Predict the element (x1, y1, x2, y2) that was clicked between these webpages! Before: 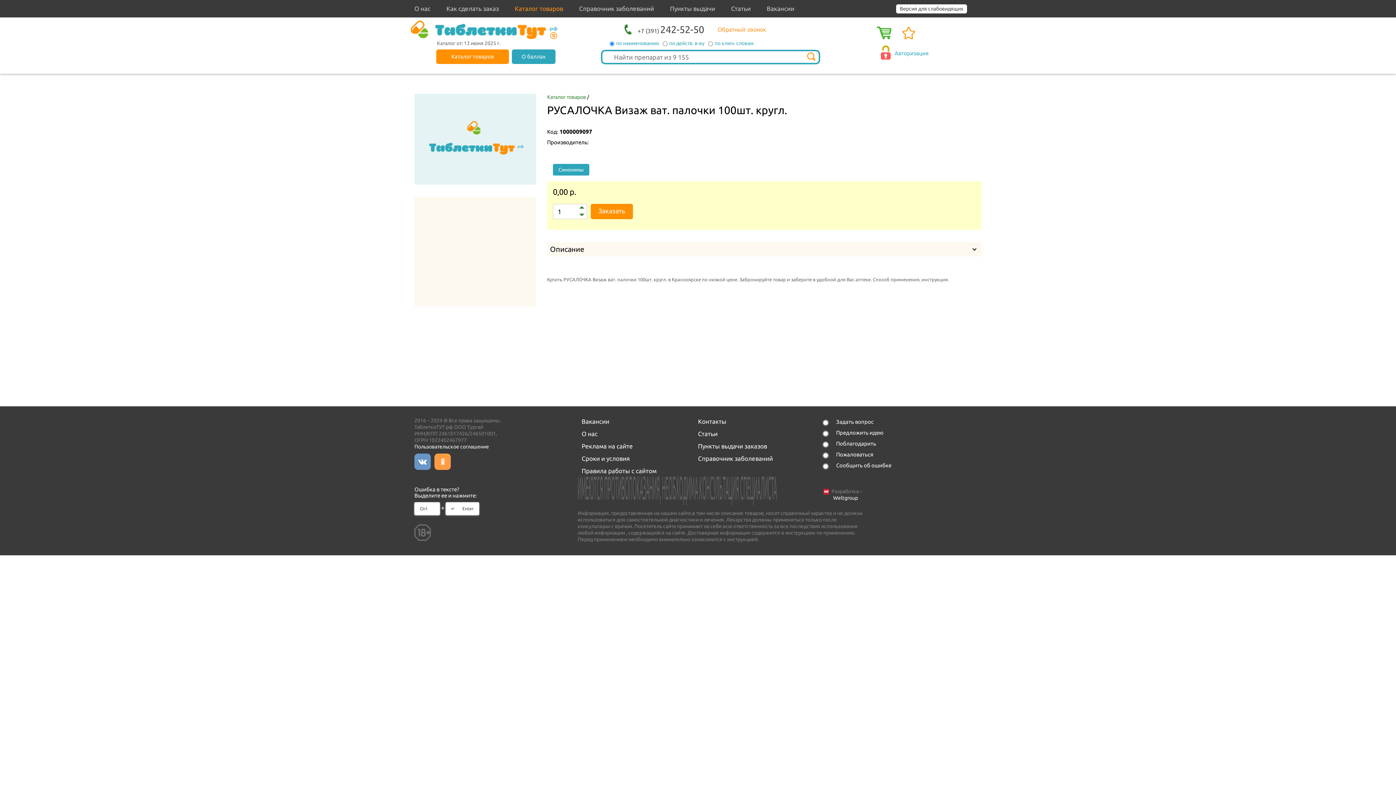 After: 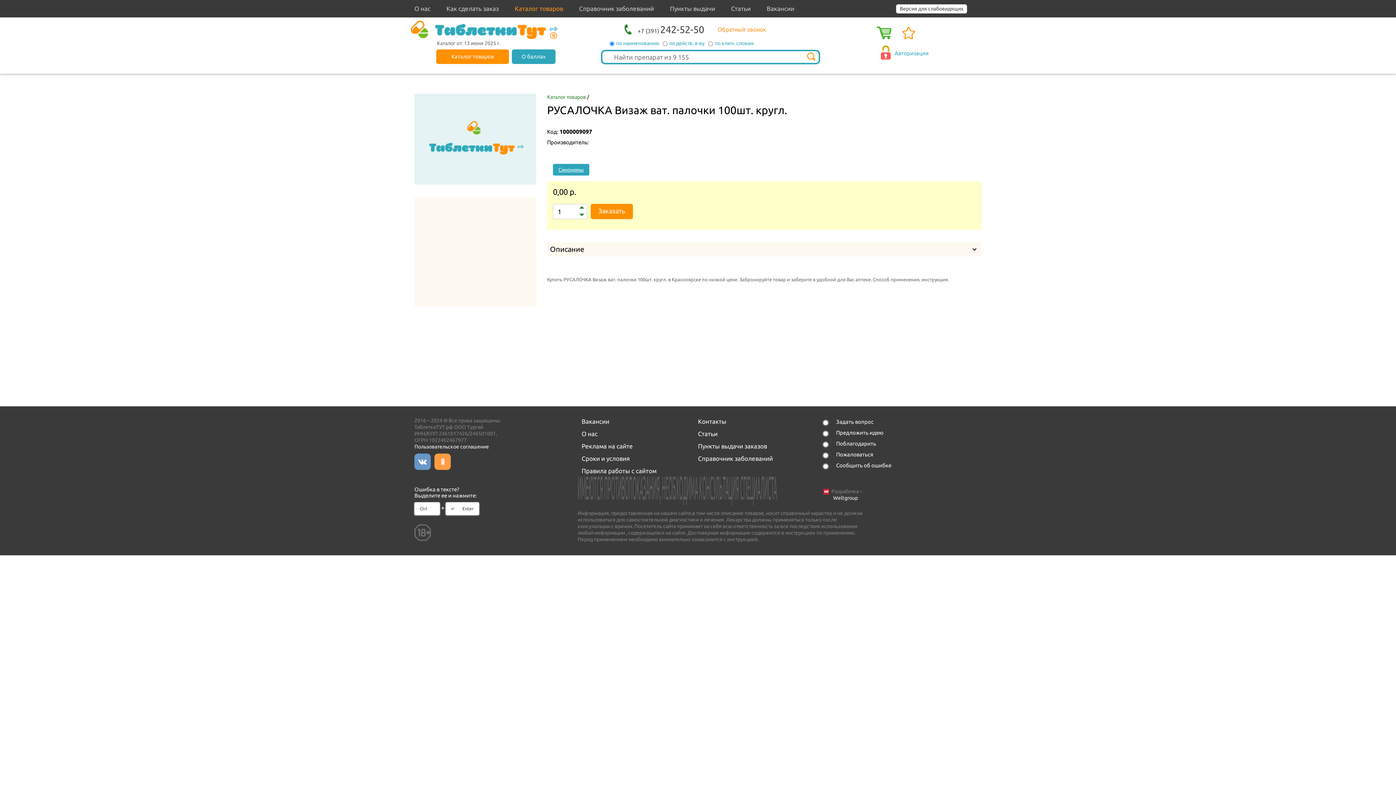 Action: bbox: (553, 164, 589, 175) label: Синонимы